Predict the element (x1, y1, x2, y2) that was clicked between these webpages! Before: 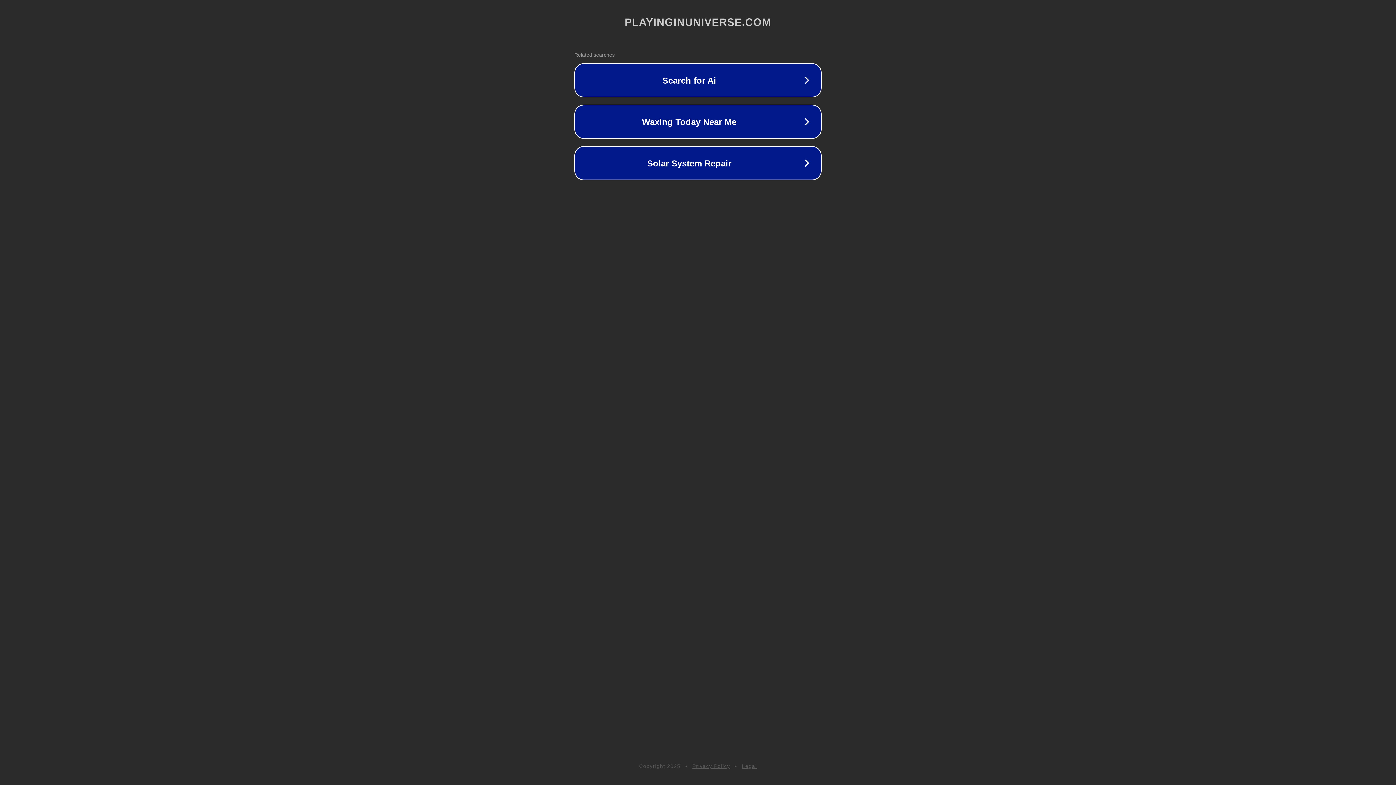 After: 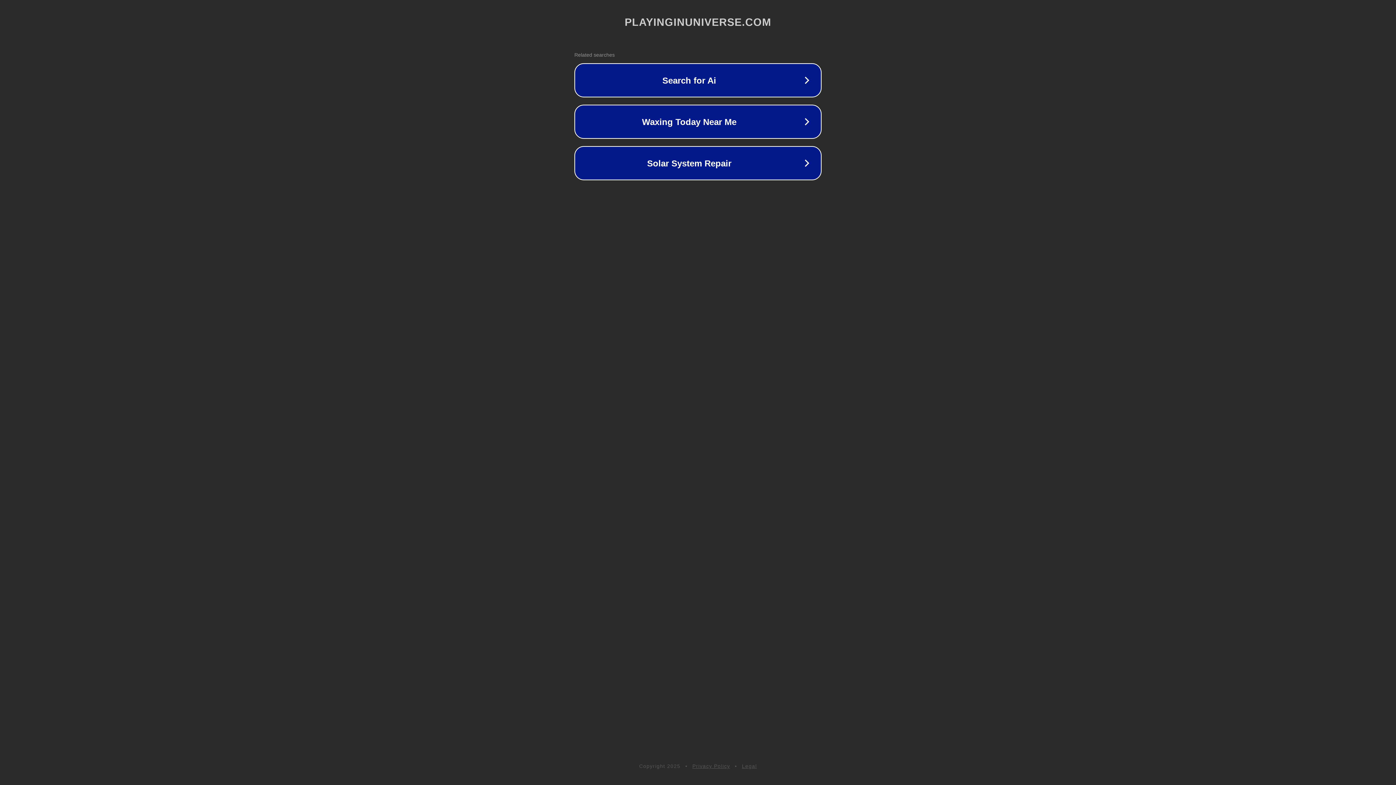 Action: bbox: (742, 763, 757, 769) label: Legal